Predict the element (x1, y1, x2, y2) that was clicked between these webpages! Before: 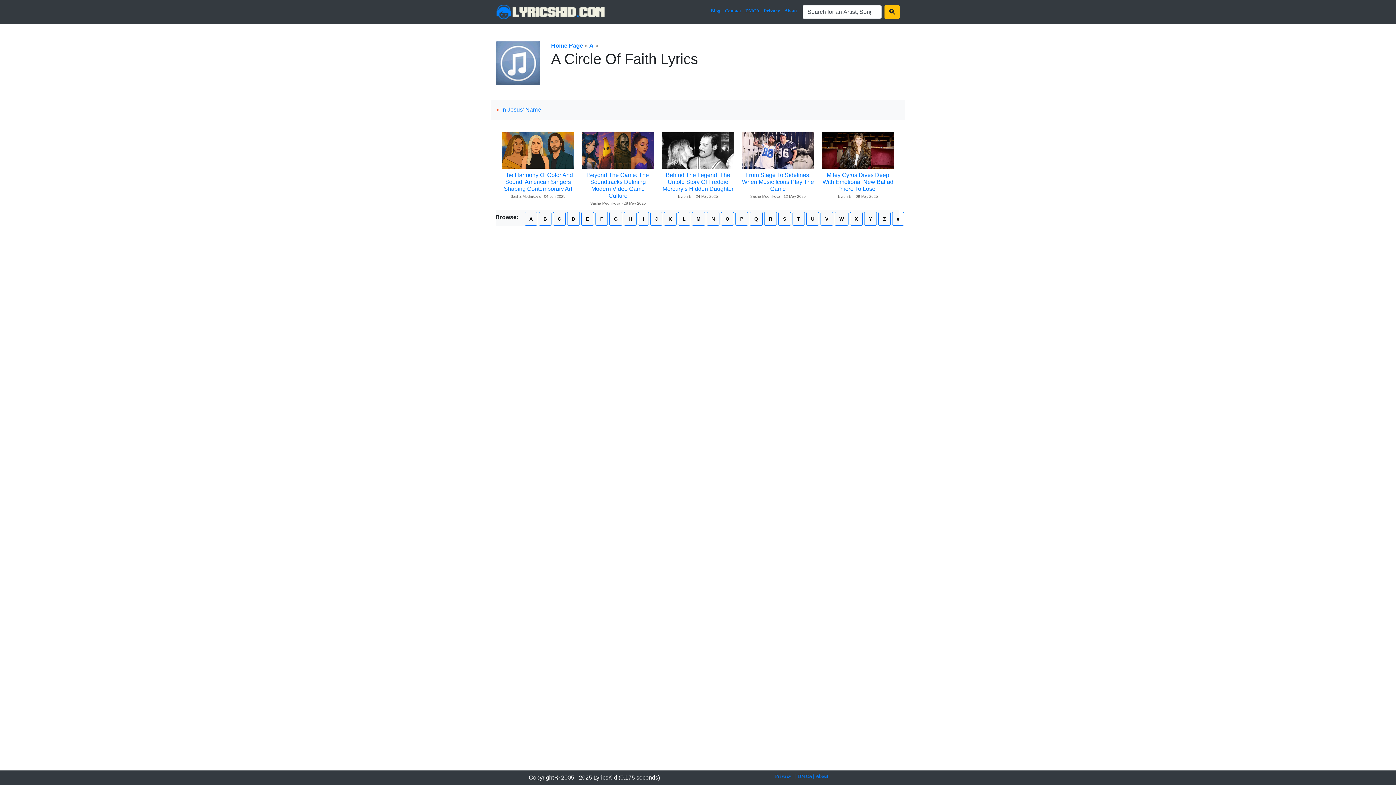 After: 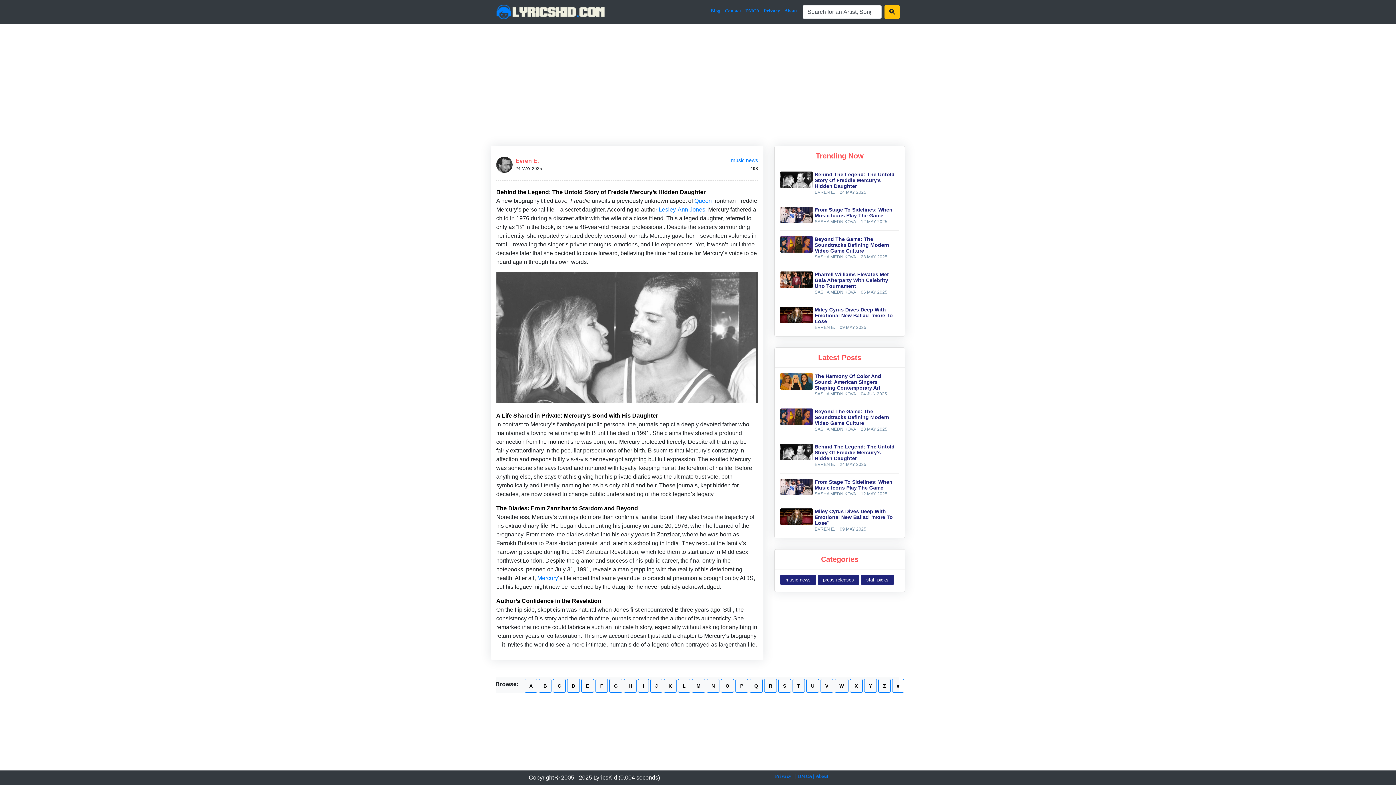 Action: bbox: (662, 172, 733, 192) label: Behind The Legend: The Untold Story Of Freddie Mercury’s Hidden Daughter